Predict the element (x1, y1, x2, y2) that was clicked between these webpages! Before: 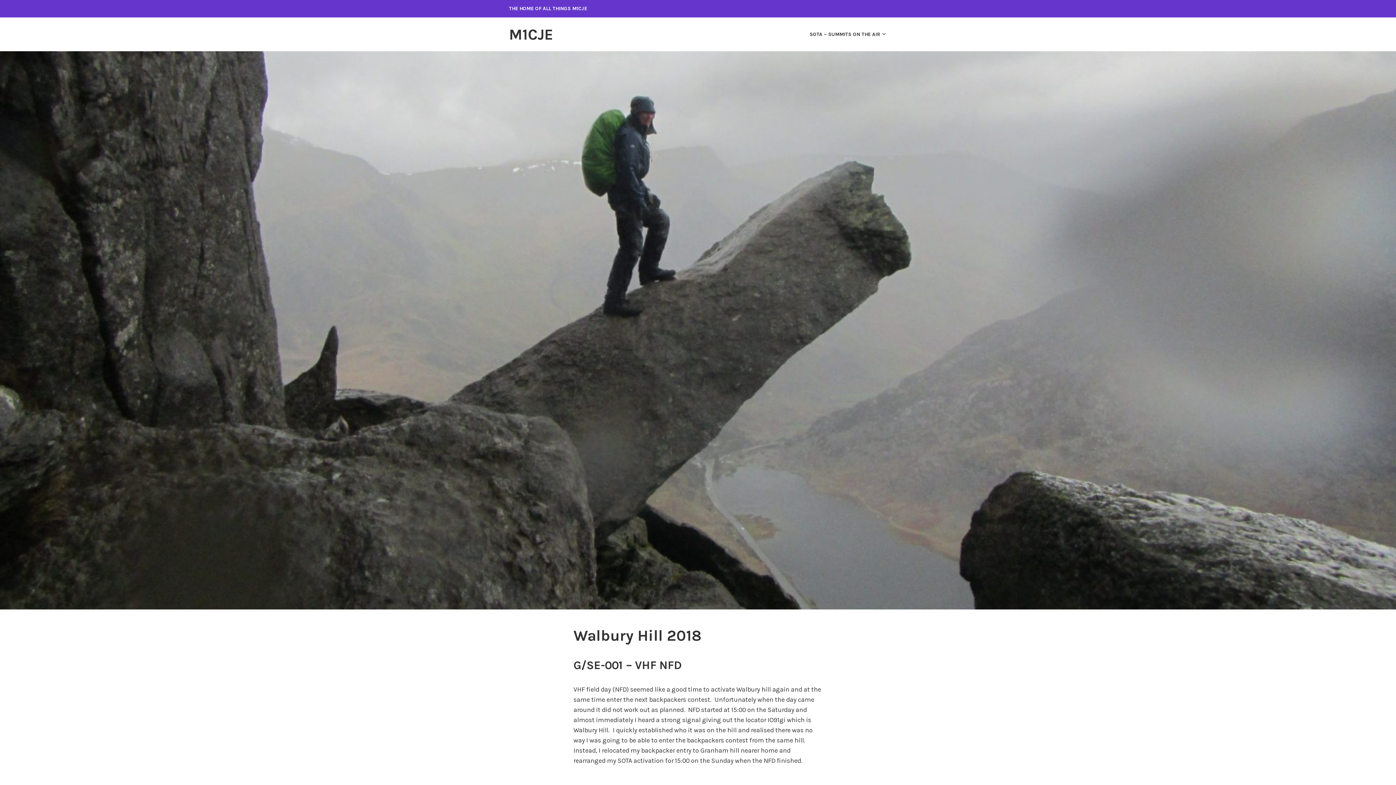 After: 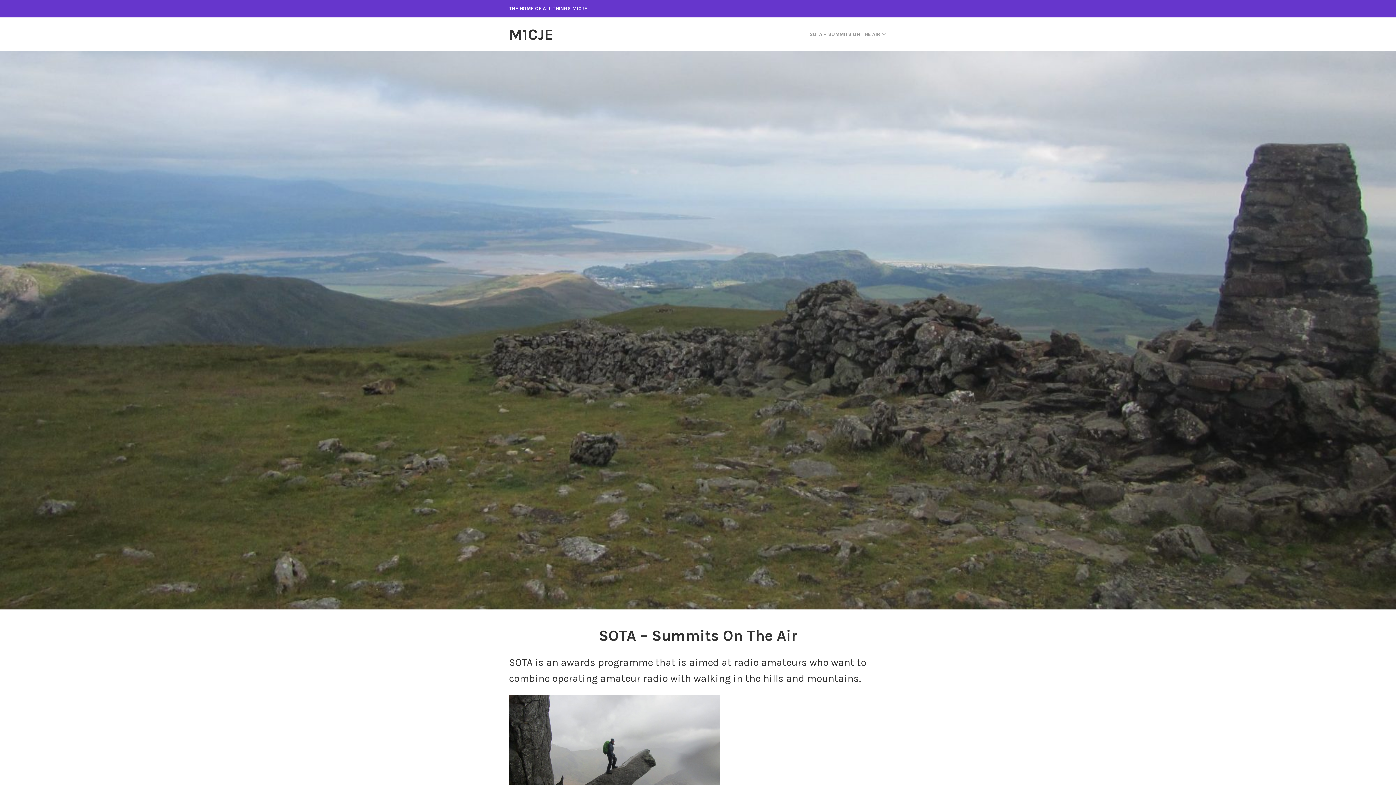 Action: label: SOTA – SUMMITS ON THE AIR bbox: (797, 29, 887, 39)